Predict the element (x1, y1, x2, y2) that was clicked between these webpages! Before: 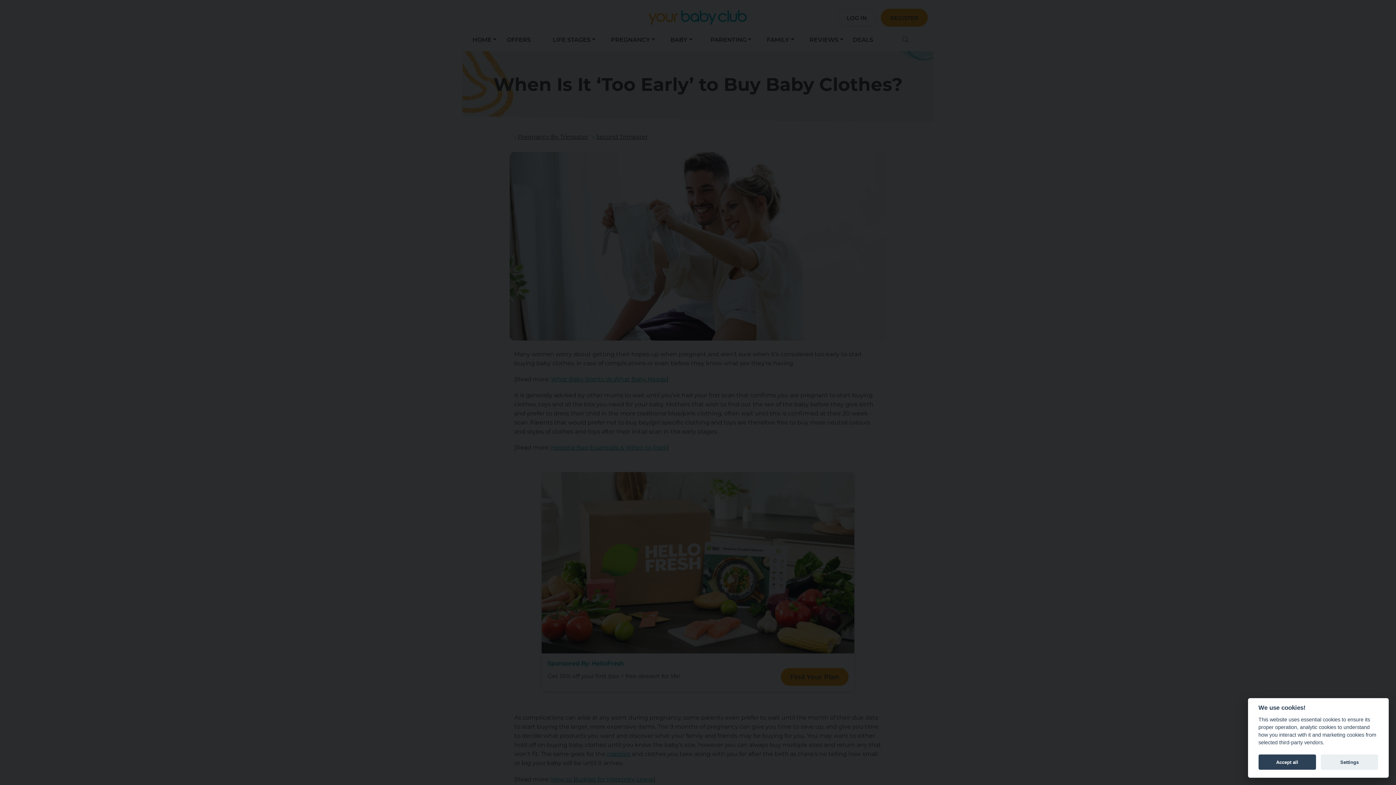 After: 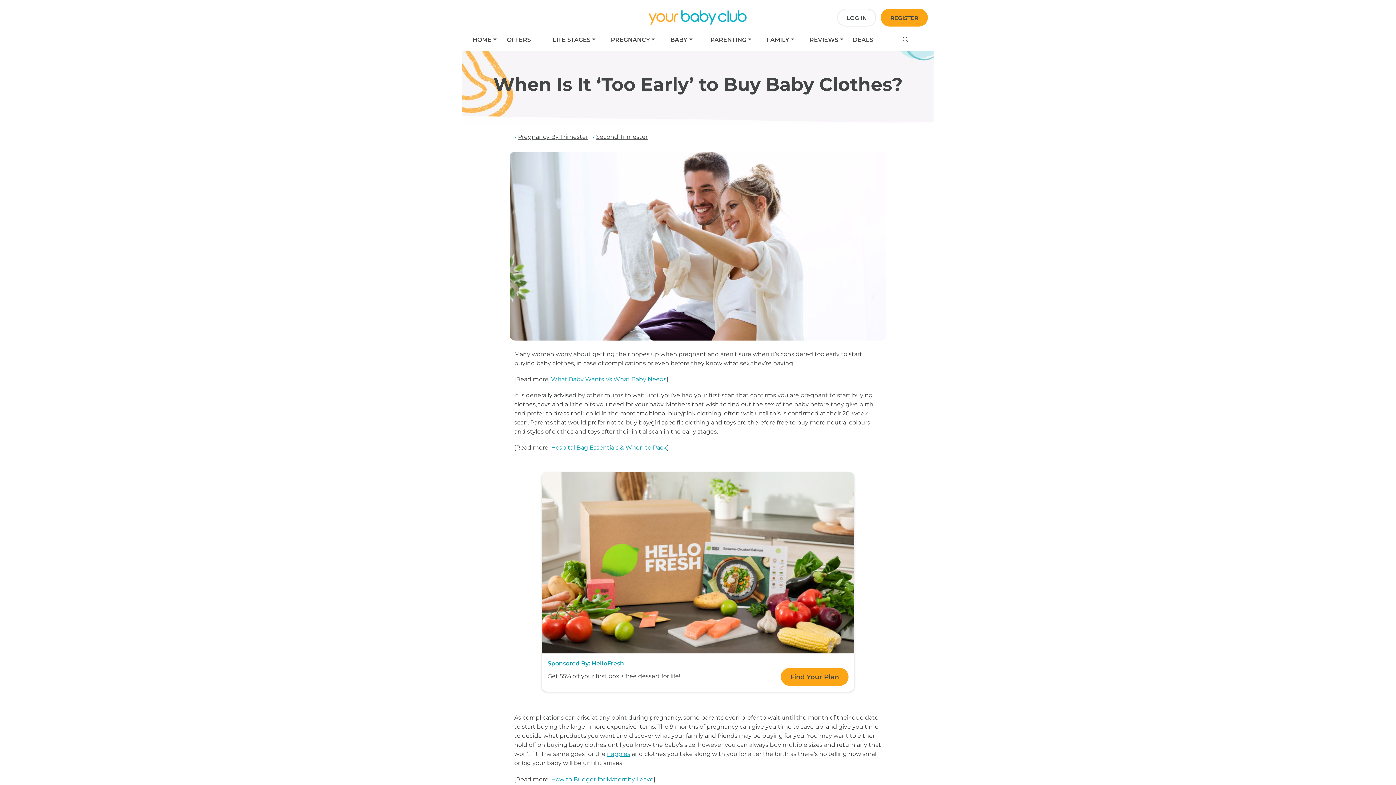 Action: label: Accept all bbox: (1258, 755, 1316, 770)